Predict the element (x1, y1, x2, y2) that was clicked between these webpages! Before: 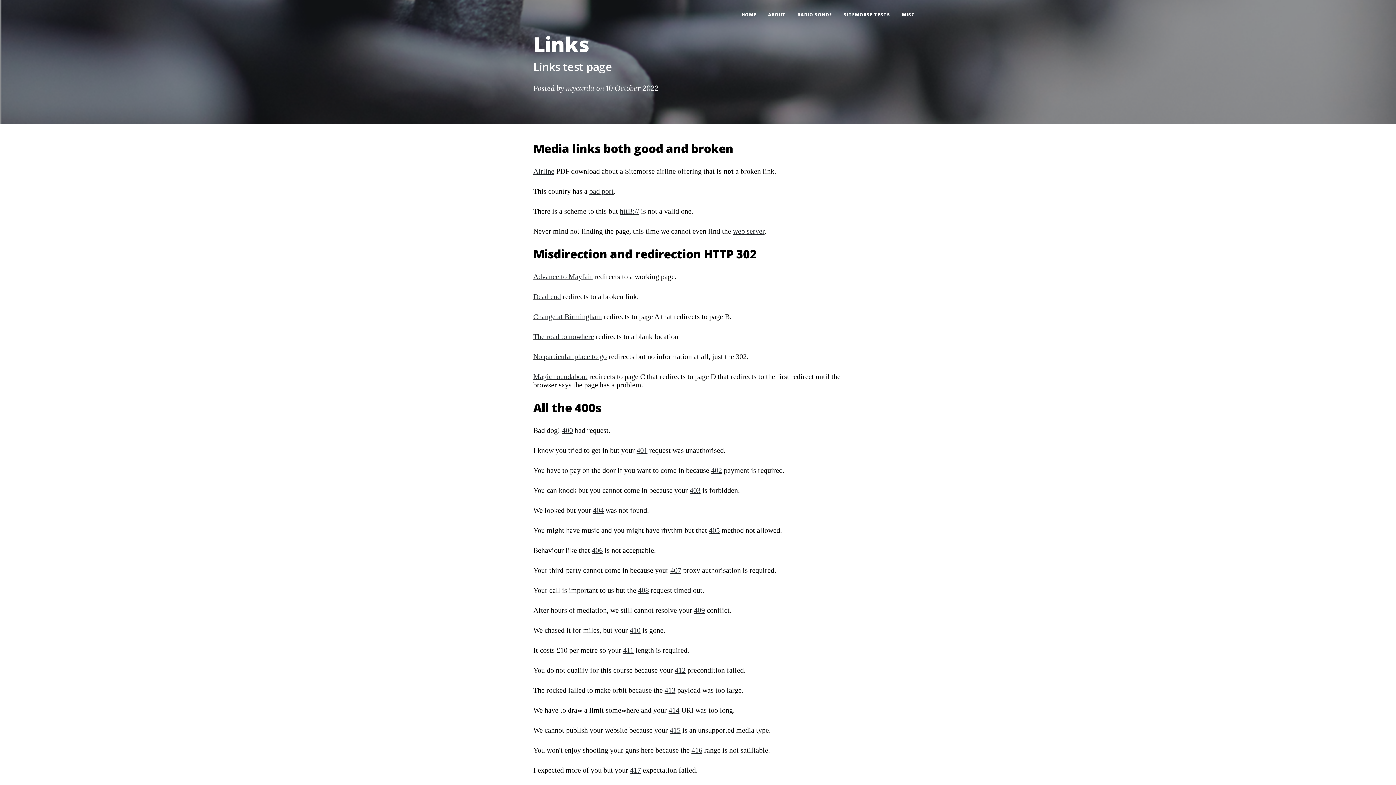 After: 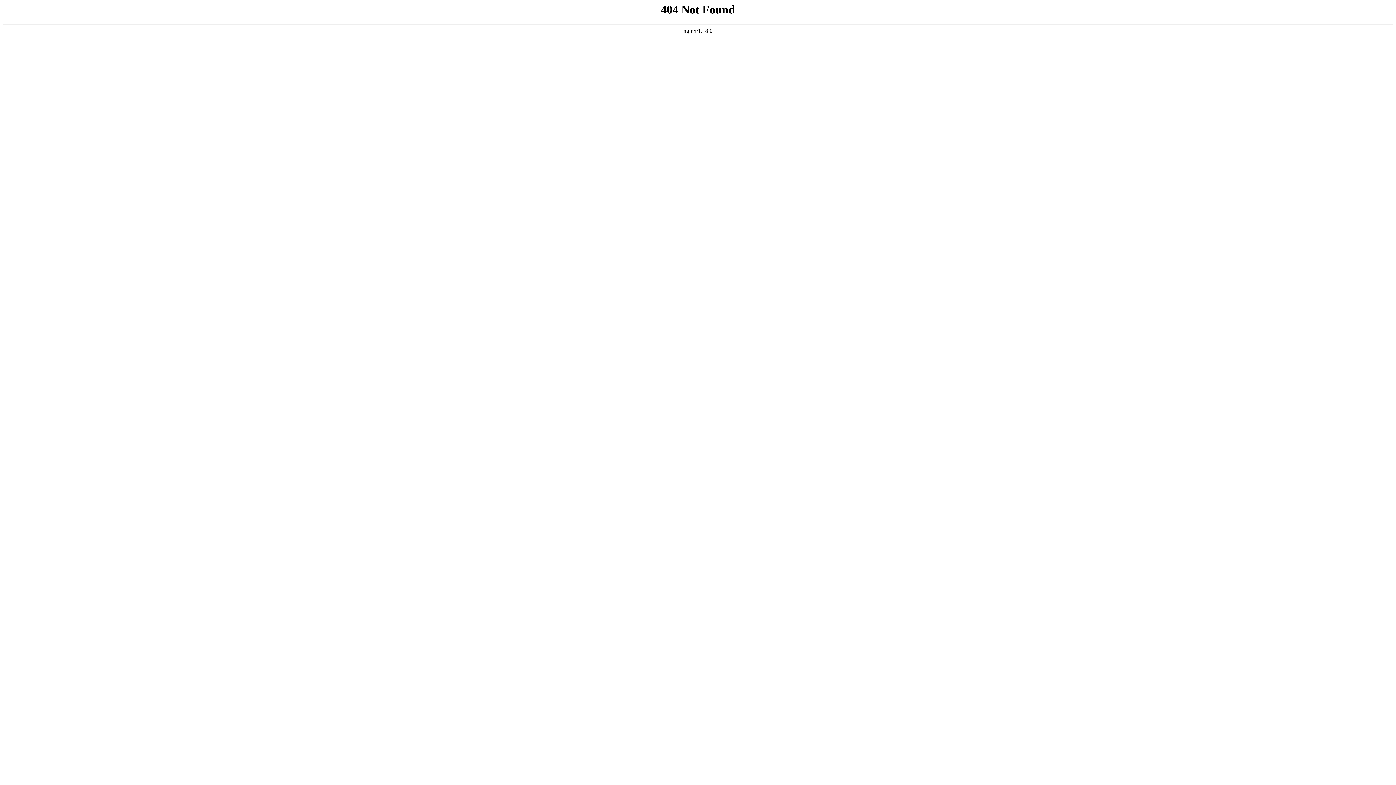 Action: bbox: (638, 586, 649, 594) label: 408